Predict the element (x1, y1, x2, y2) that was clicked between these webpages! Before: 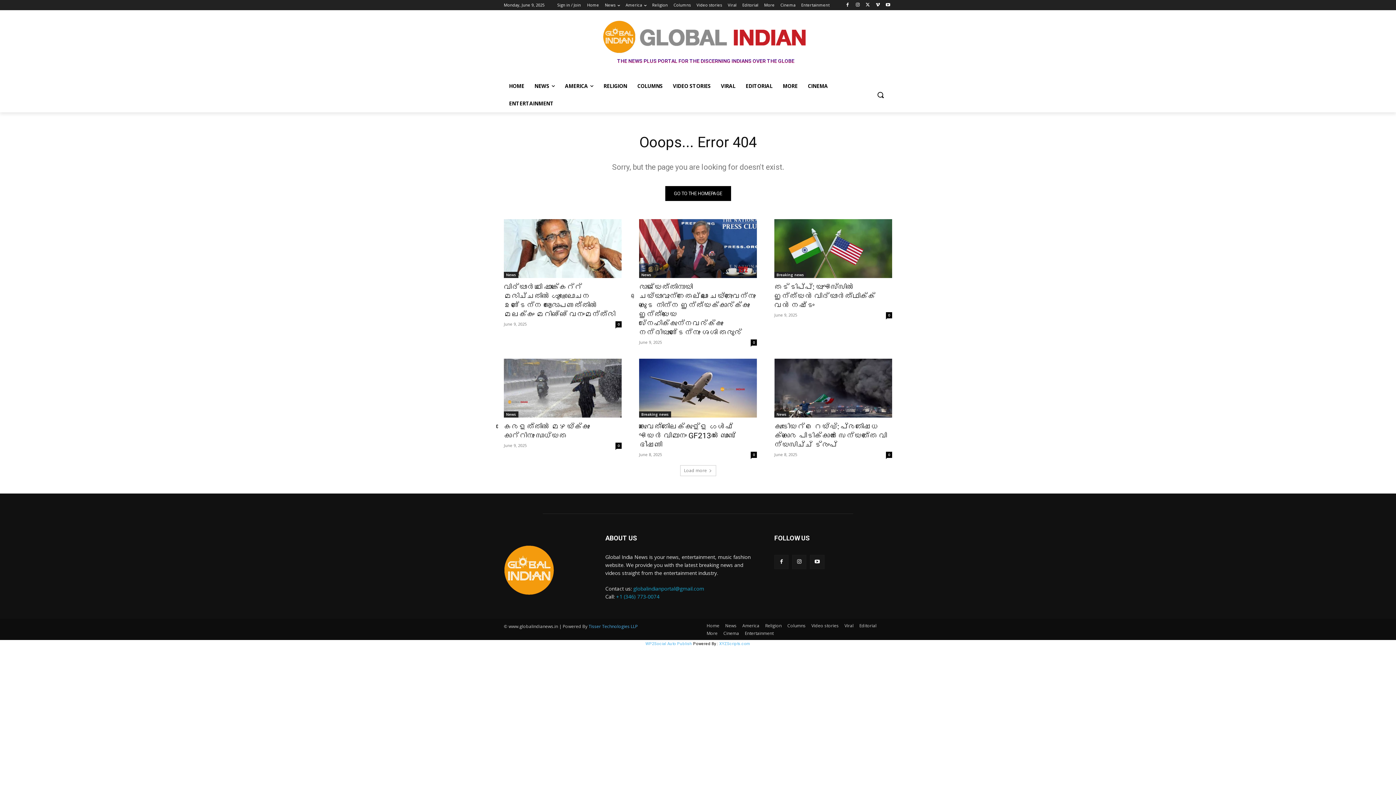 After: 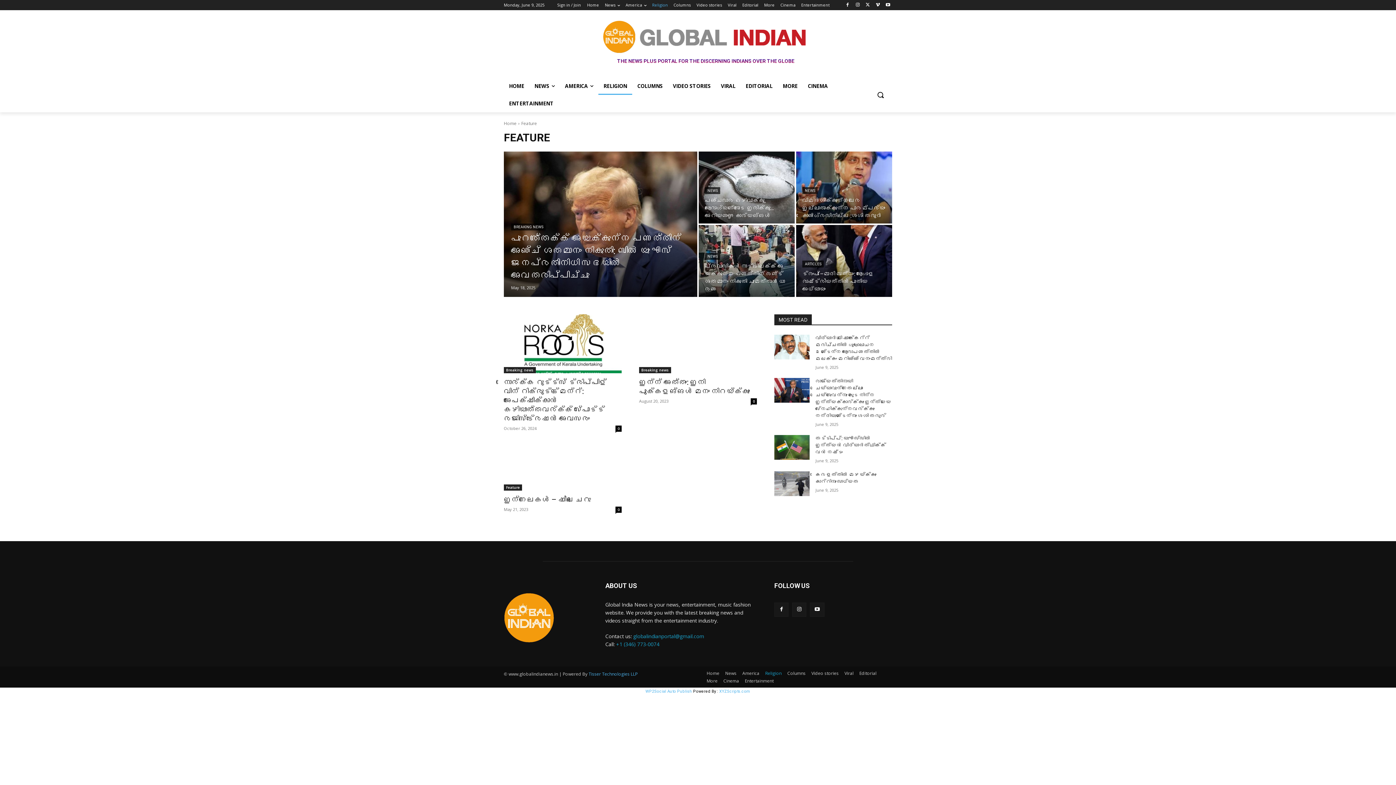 Action: bbox: (652, 0, 668, 10) label: Religion